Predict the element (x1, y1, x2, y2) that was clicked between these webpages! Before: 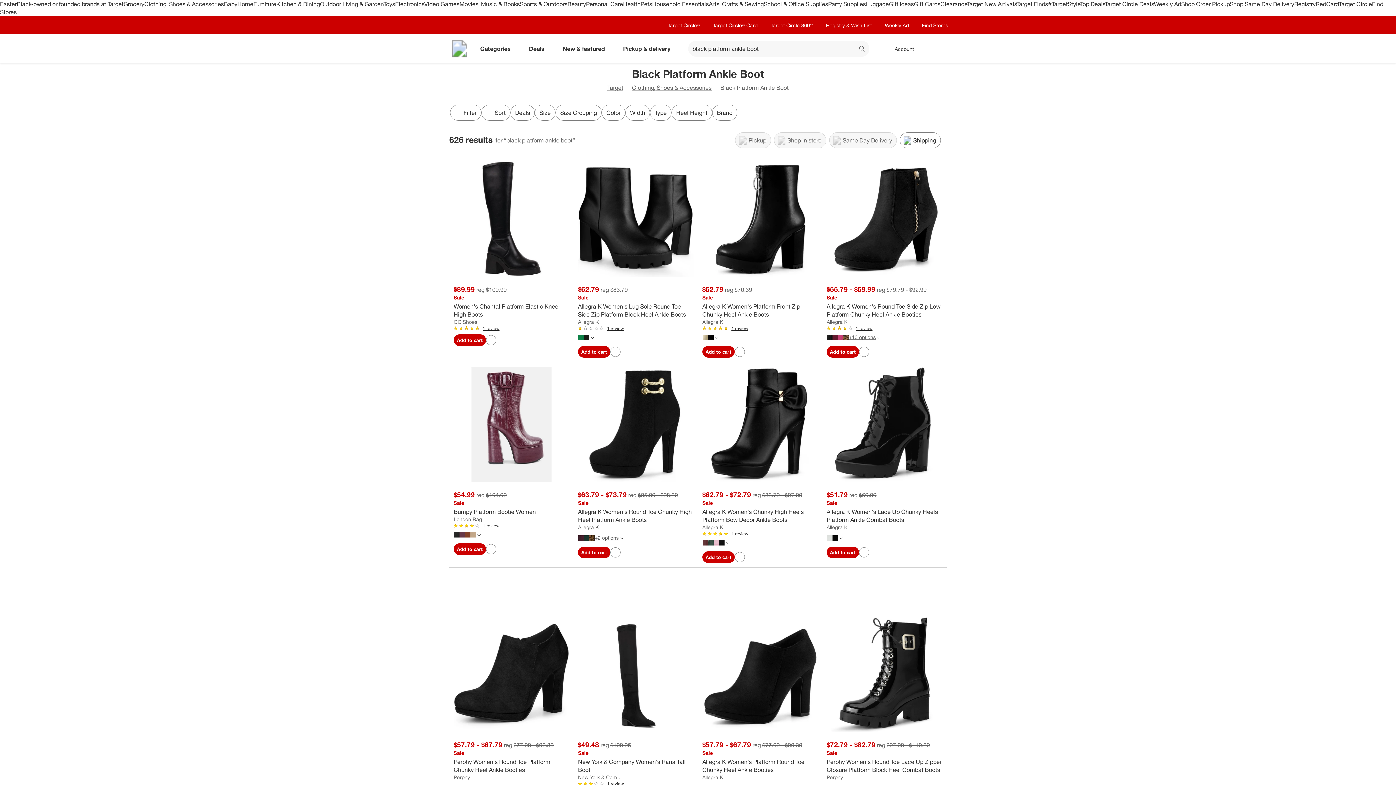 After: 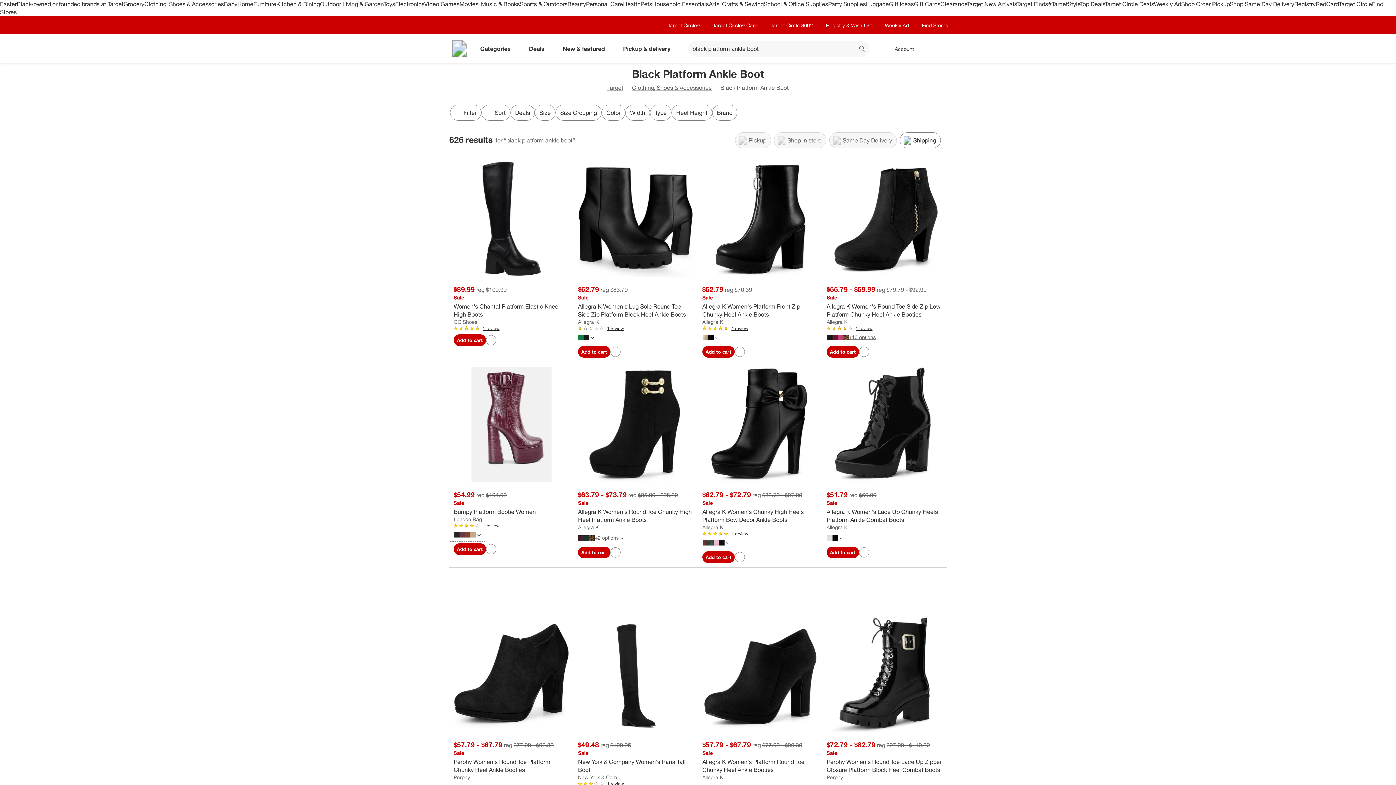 Action: bbox: (450, 529, 484, 540)